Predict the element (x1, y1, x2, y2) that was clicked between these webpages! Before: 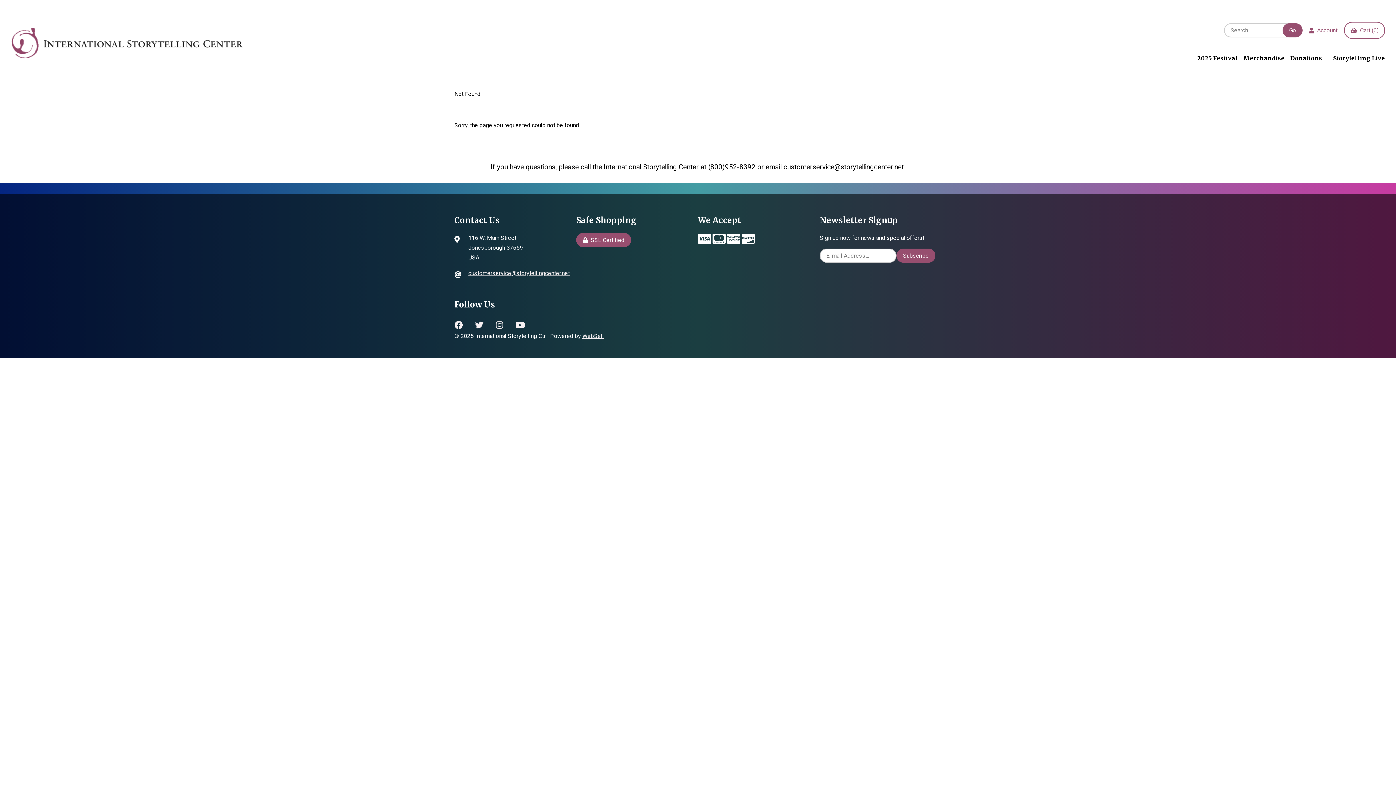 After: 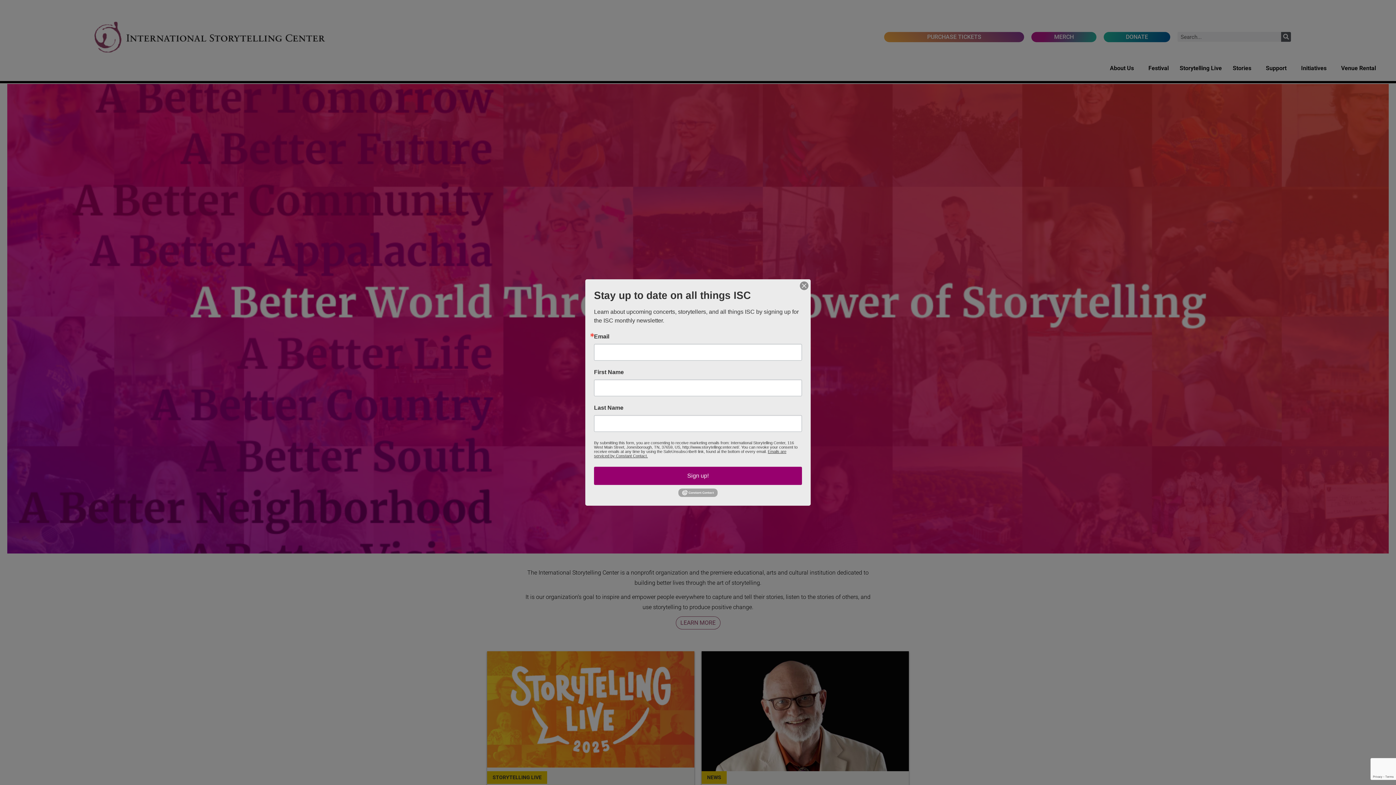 Action: bbox: (10, 27, 831, 61)